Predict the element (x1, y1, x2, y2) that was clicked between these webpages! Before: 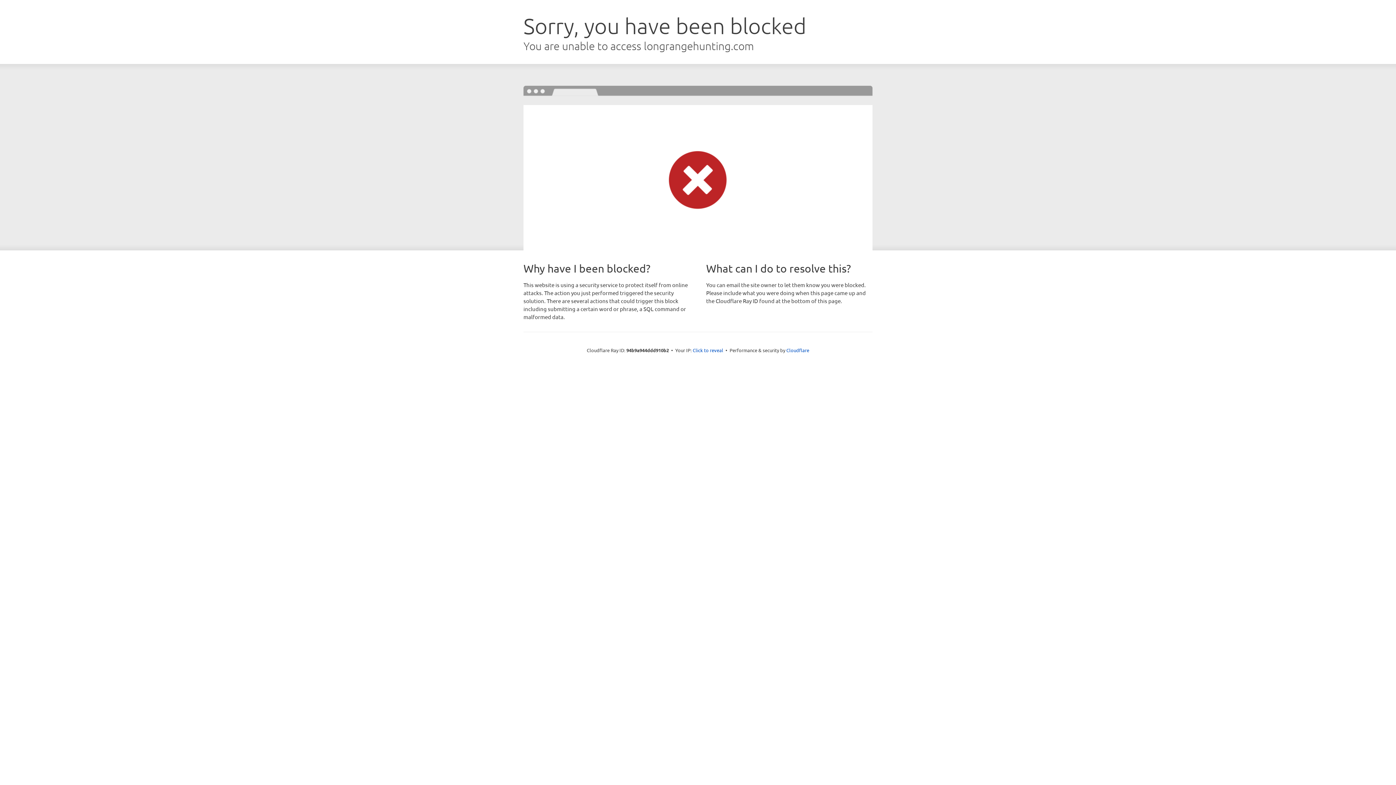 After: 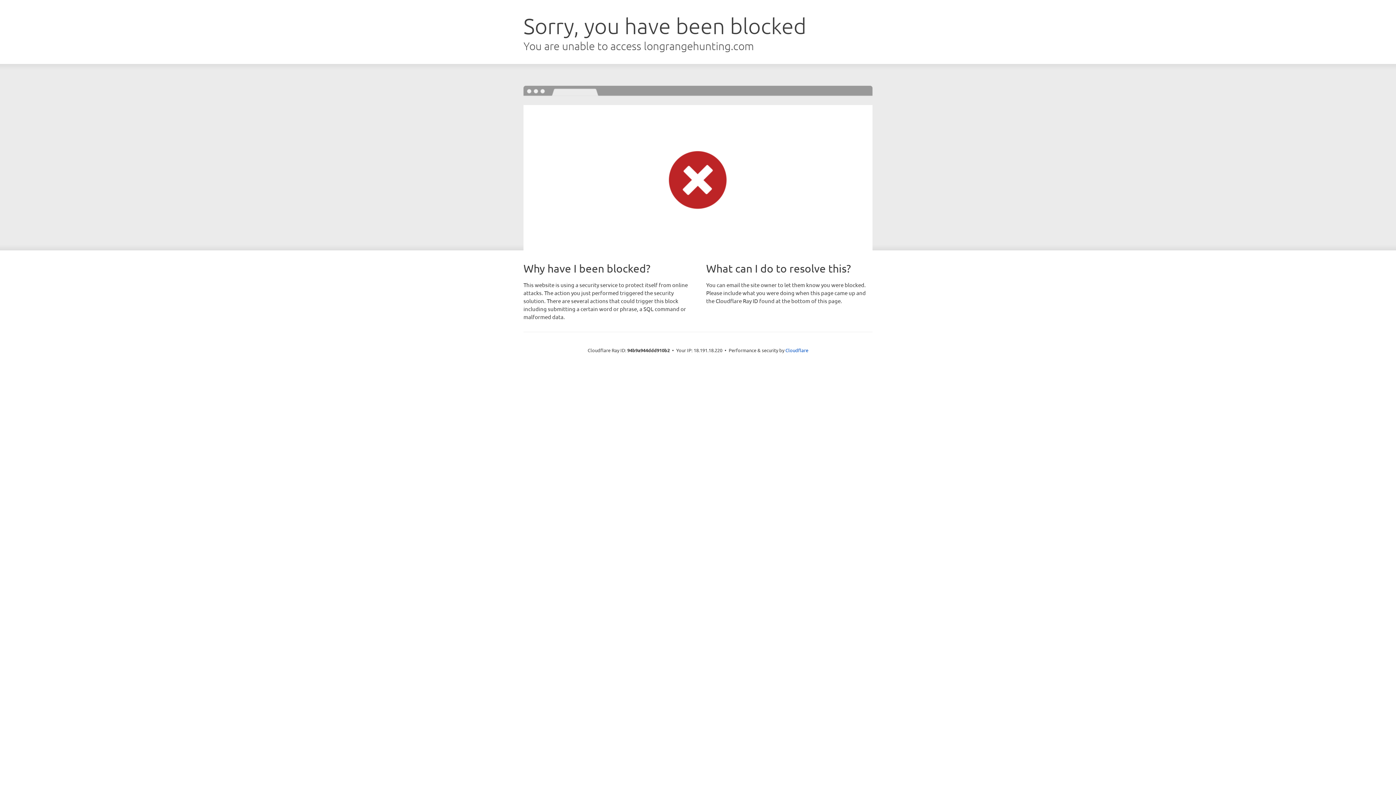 Action: label: Click to reveal bbox: (692, 346, 723, 353)